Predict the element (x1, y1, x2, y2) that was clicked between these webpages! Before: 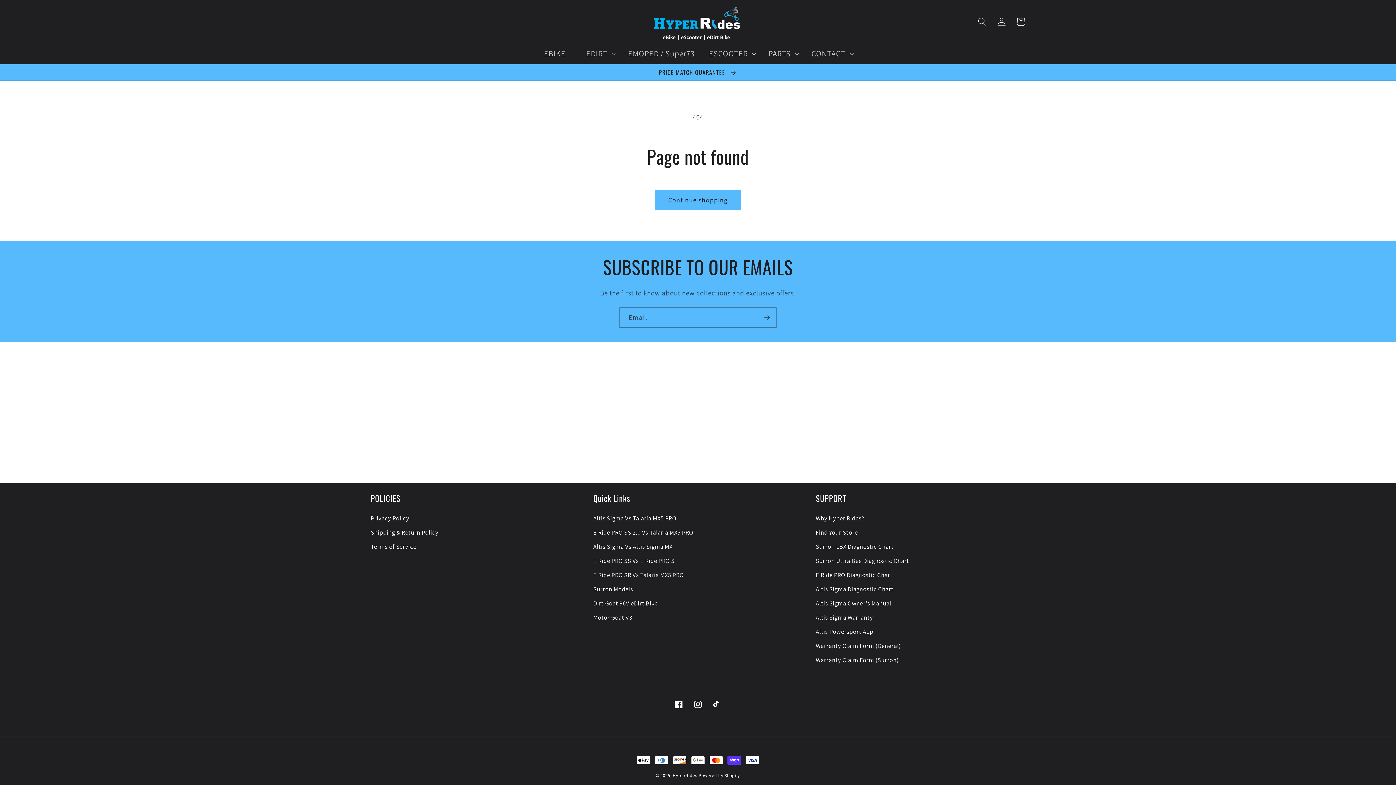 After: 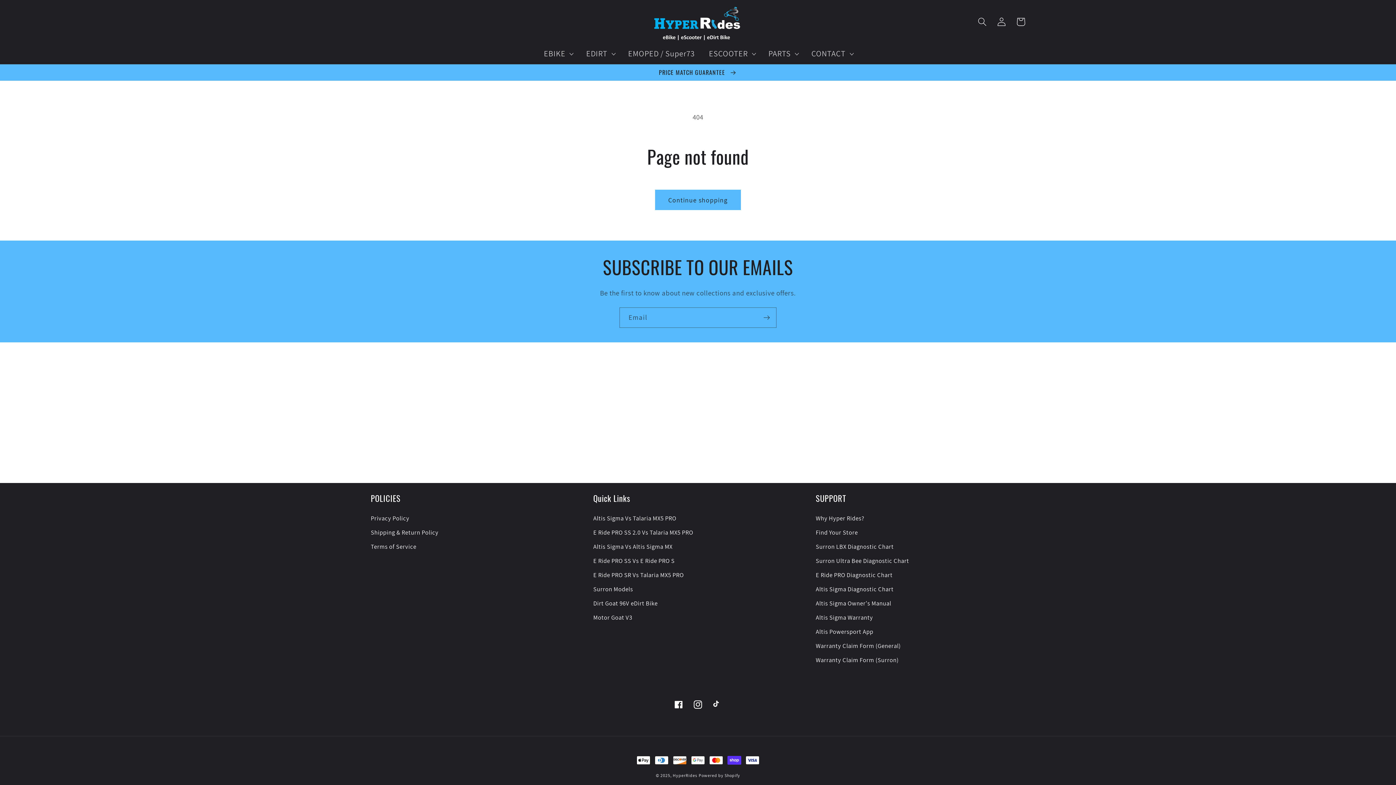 Action: label: Instagram bbox: (688, 695, 707, 714)